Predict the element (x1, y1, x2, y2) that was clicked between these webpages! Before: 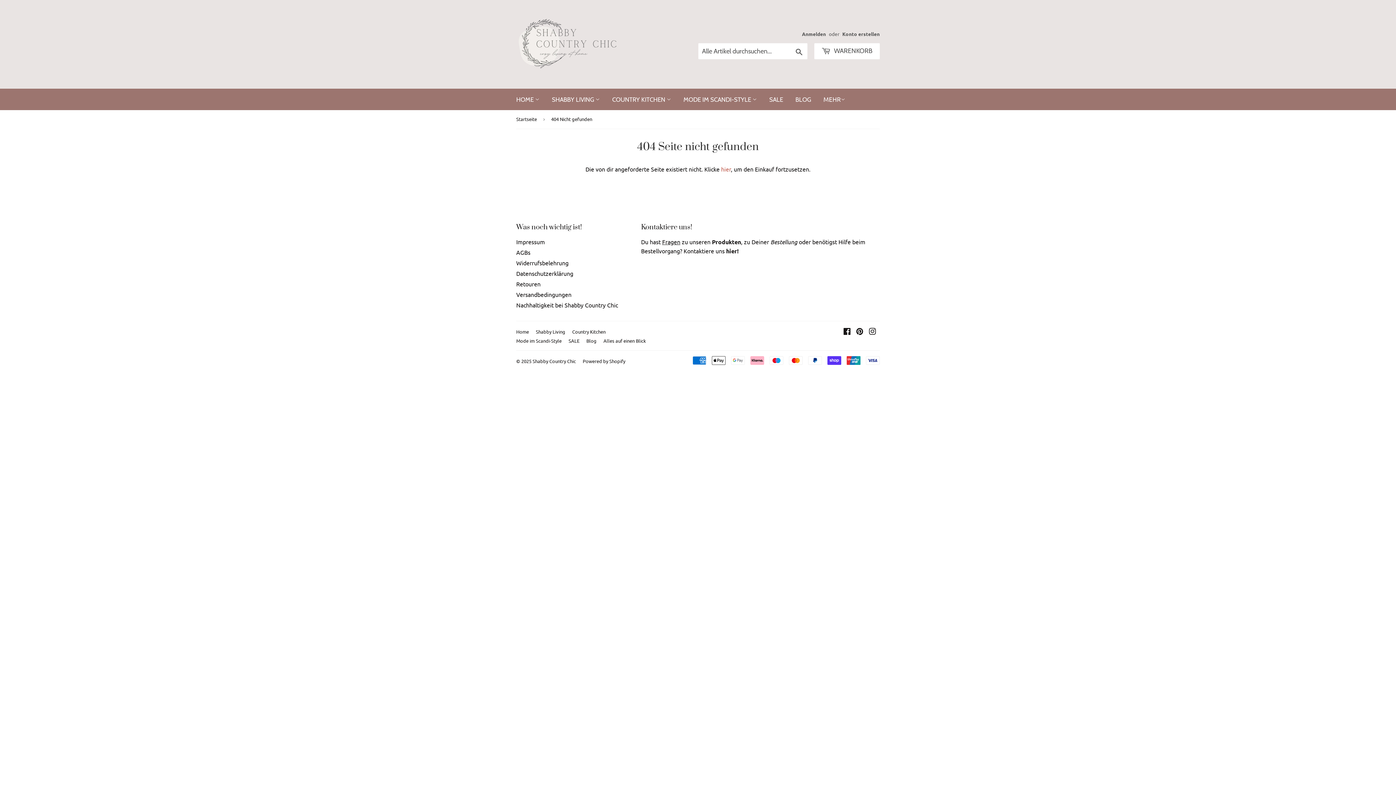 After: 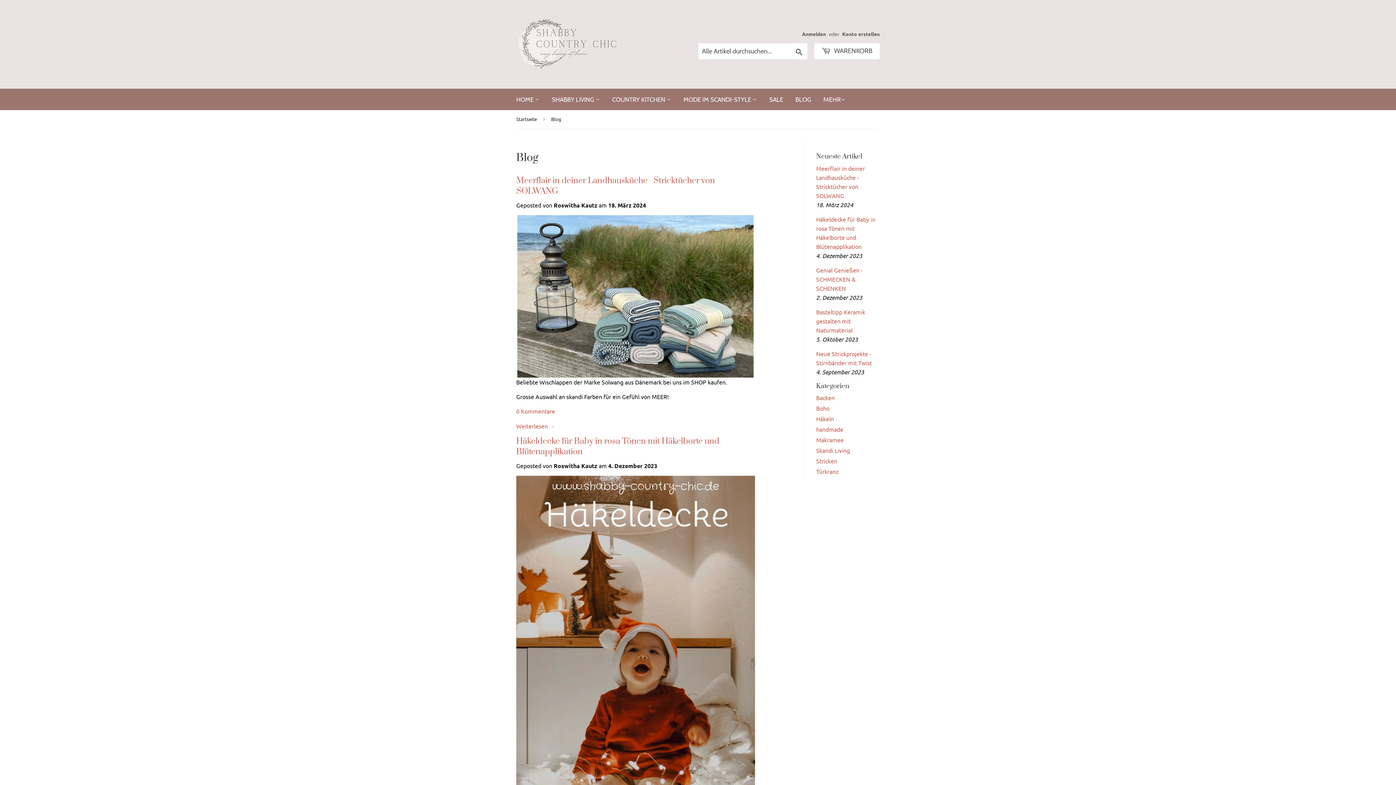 Action: bbox: (790, 89, 816, 110) label: BLOG